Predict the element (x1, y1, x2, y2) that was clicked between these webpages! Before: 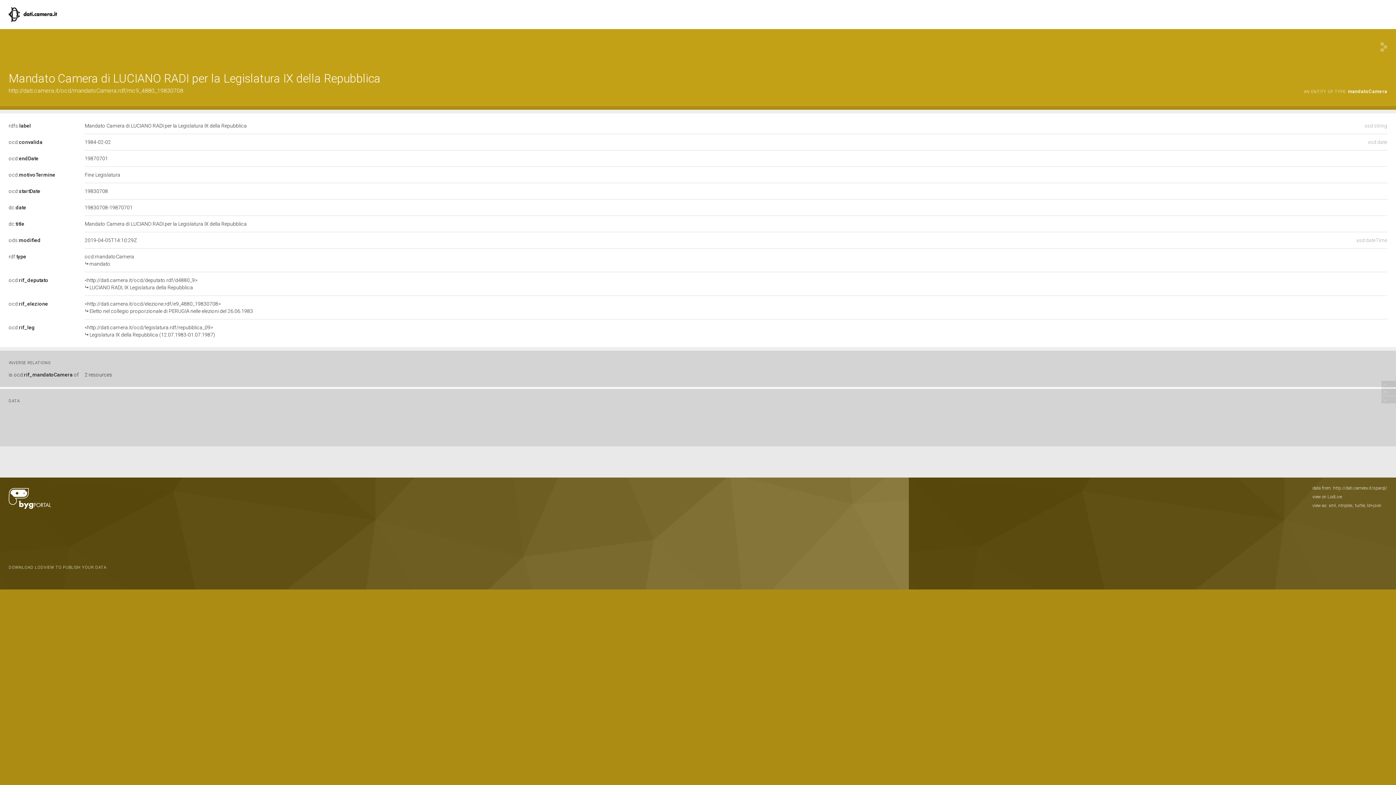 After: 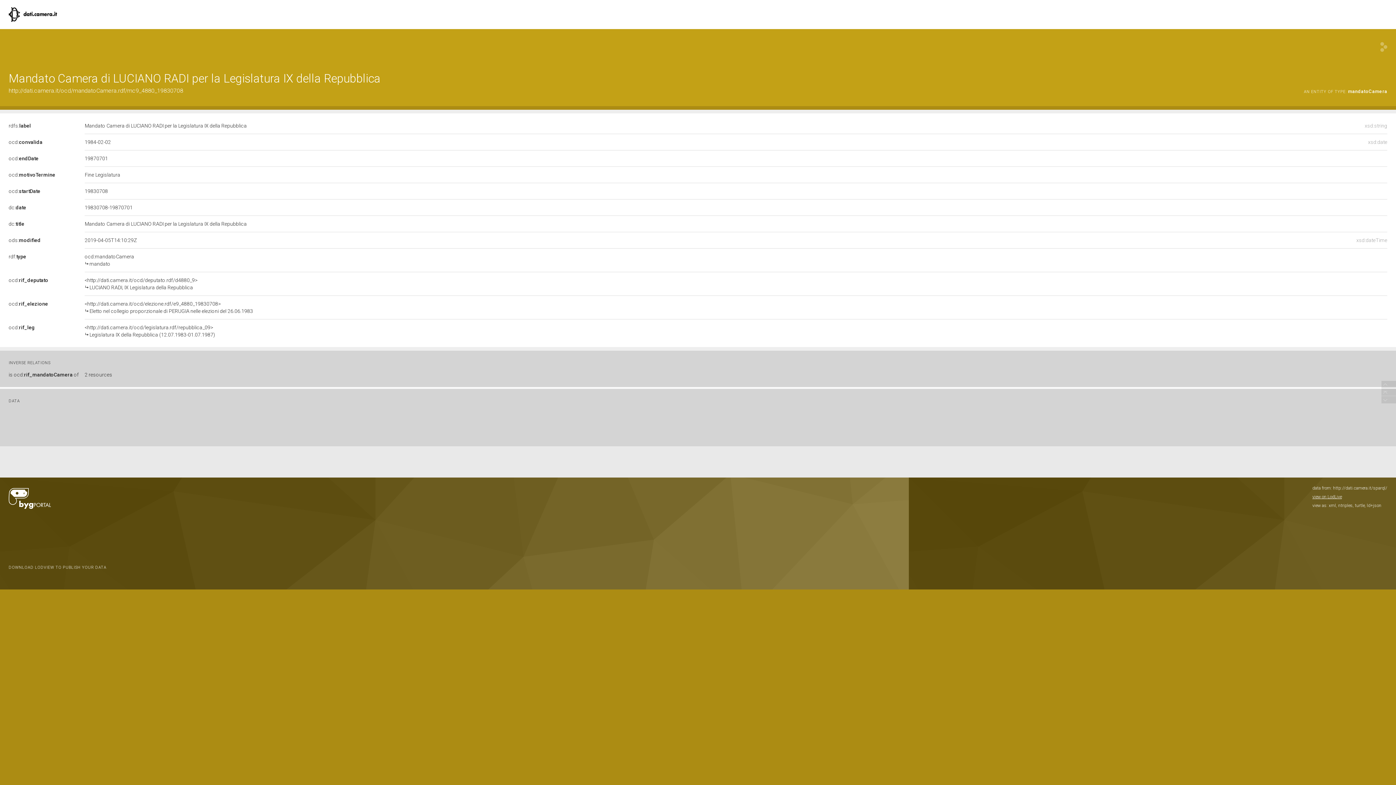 Action: bbox: (1312, 494, 1342, 499) label: view on LodLive